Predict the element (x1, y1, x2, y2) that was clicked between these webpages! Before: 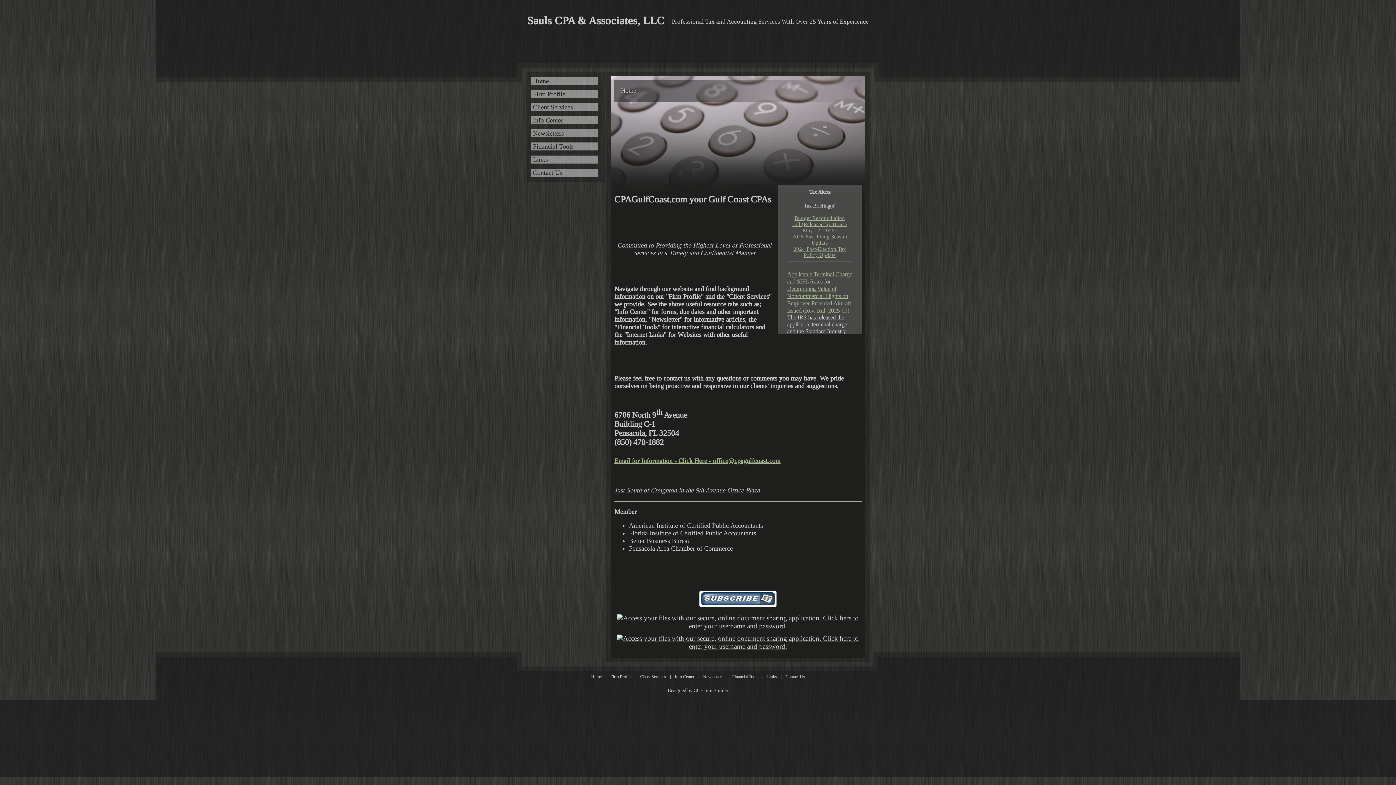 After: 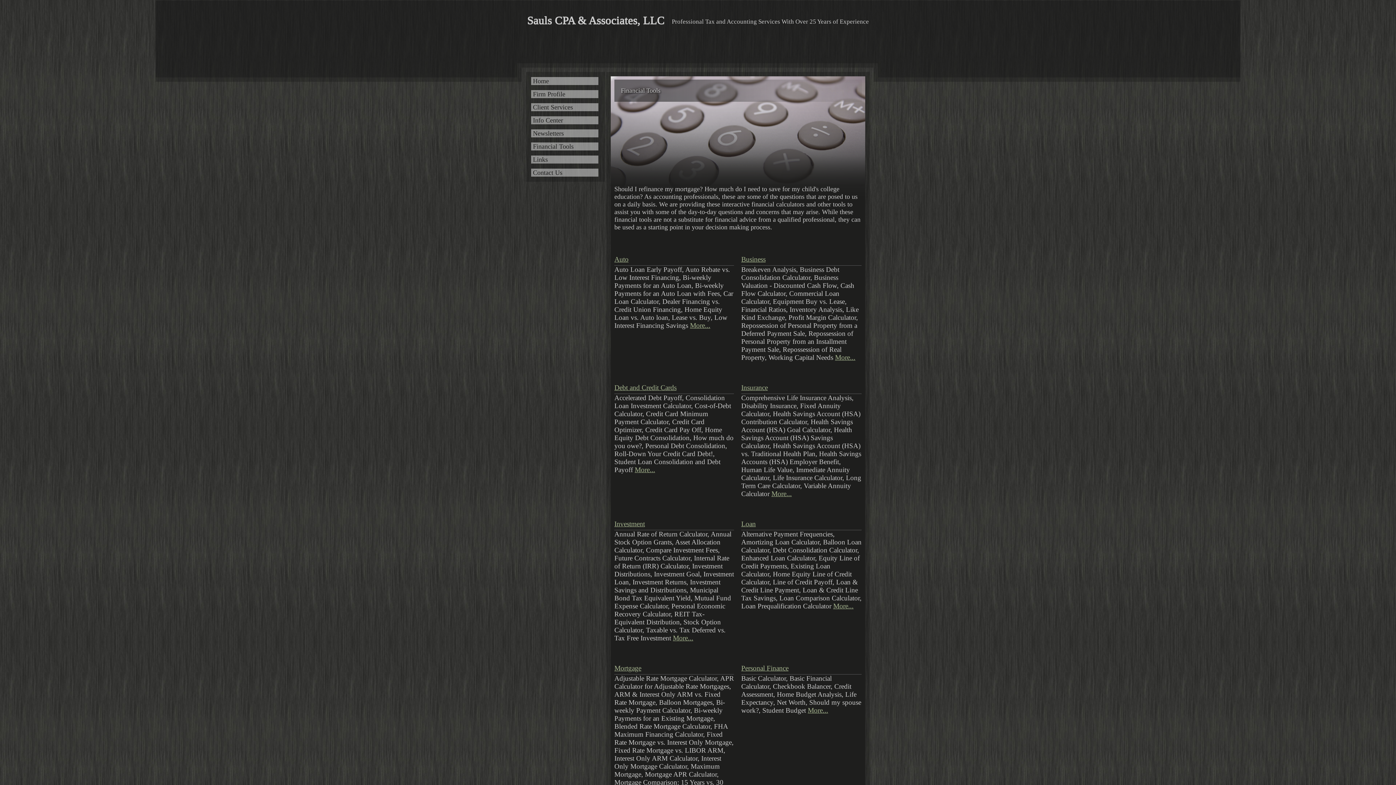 Action: label: Financial Tools  bbox: (732, 674, 759, 679)